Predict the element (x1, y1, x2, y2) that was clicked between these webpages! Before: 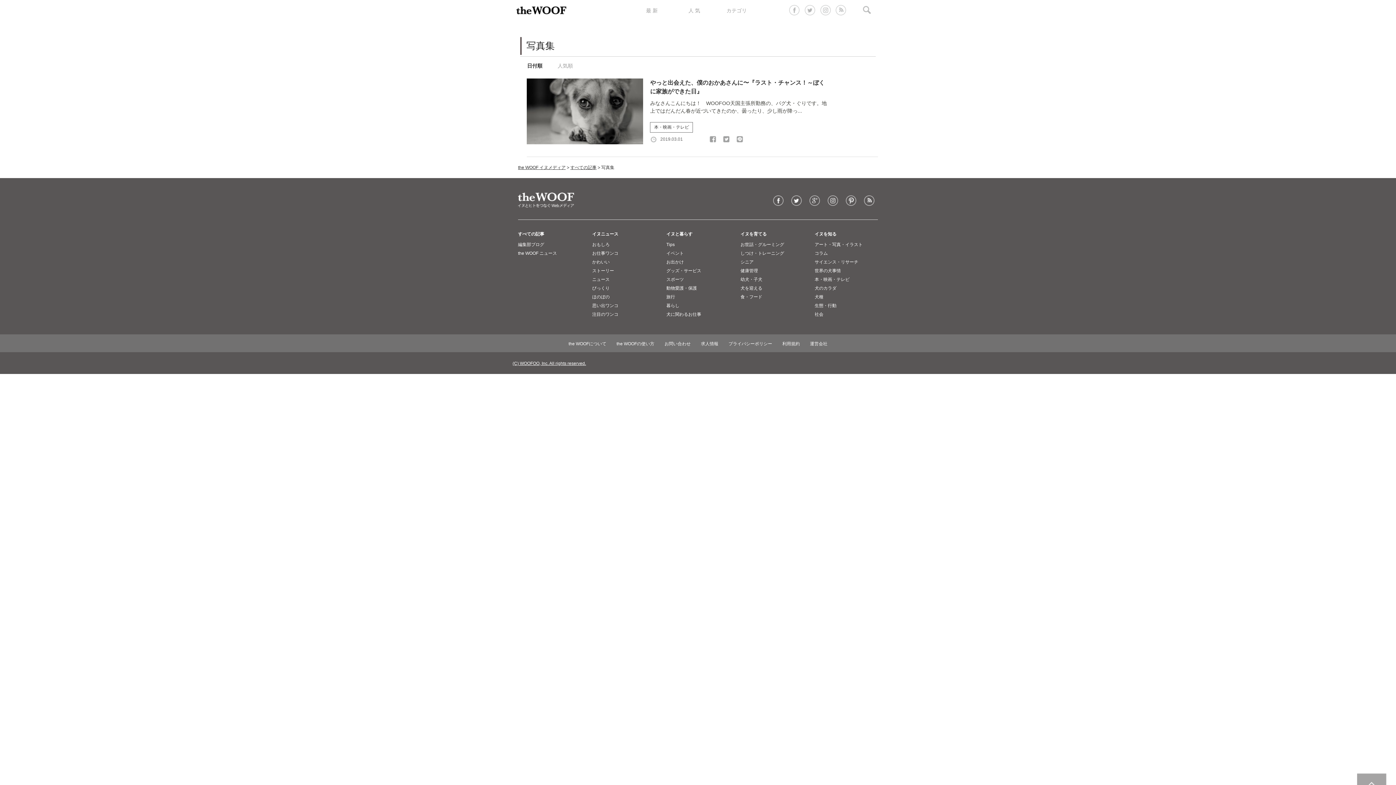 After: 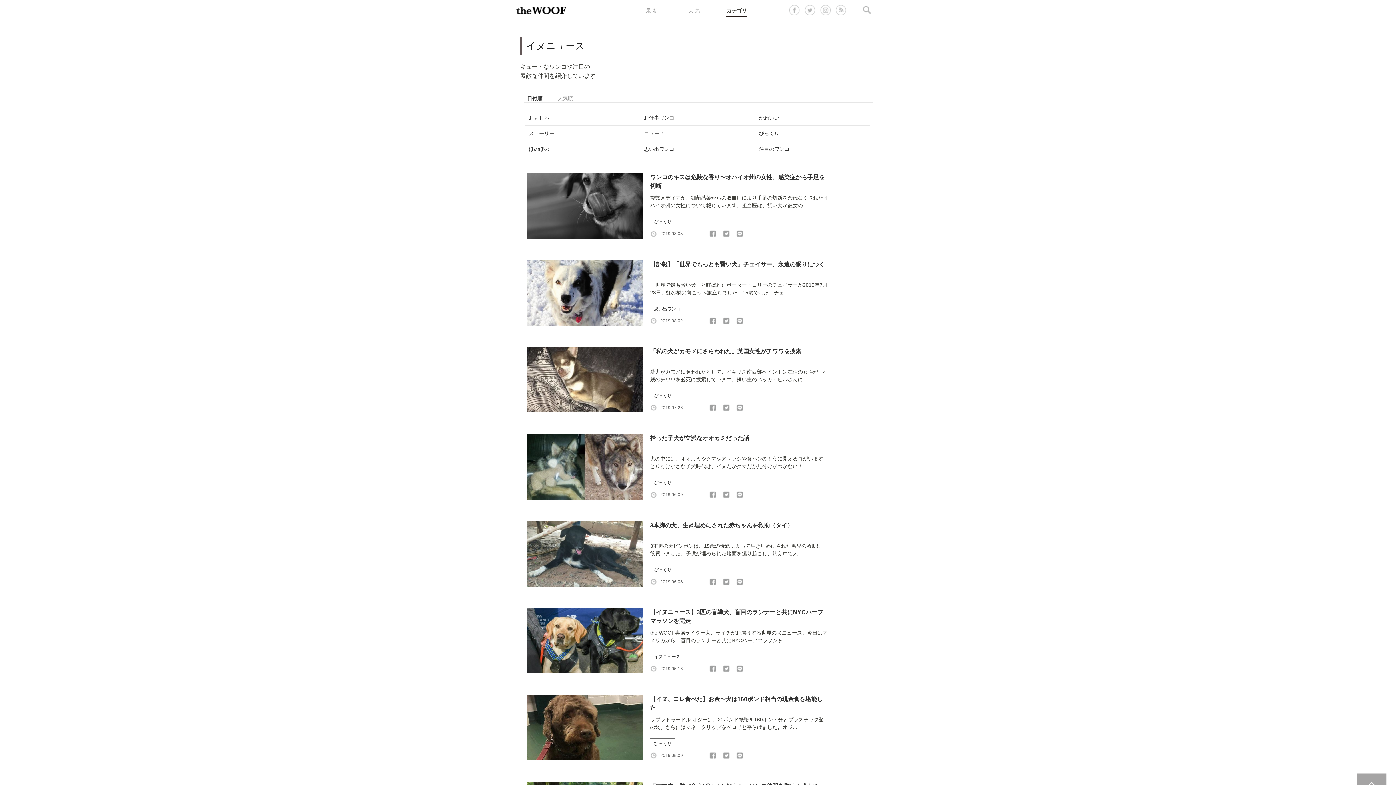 Action: bbox: (592, 231, 655, 237) label: イヌニュース